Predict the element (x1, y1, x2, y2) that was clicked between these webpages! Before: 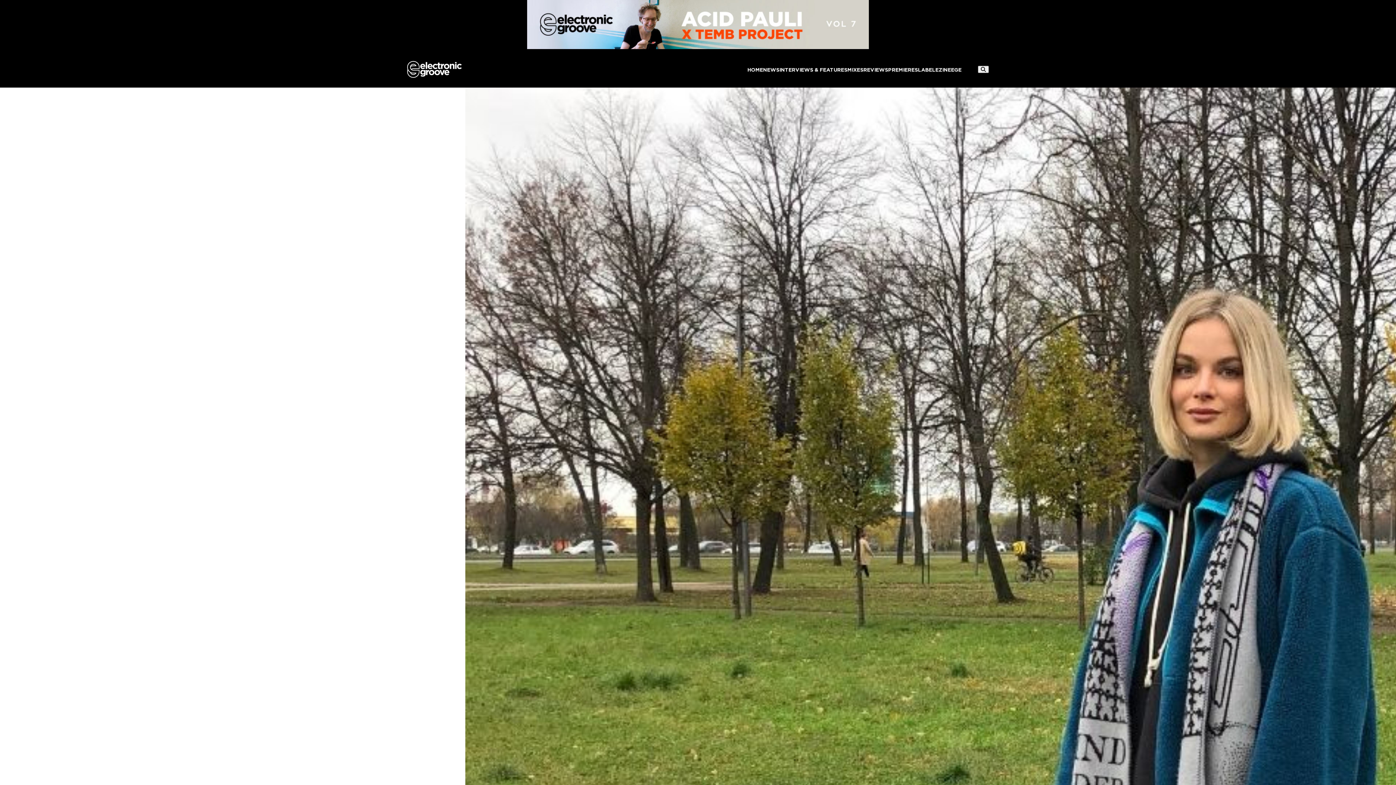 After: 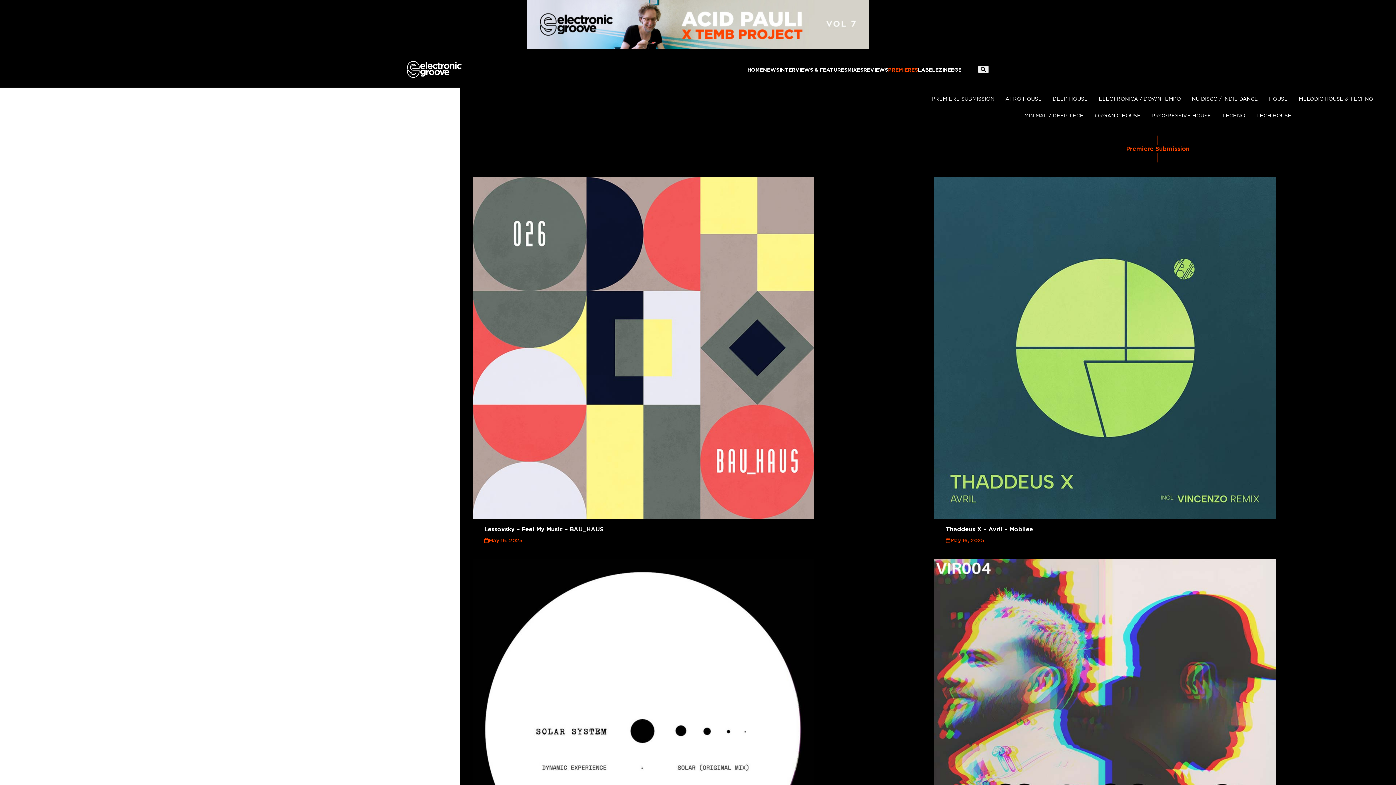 Action: bbox: (888, 65, 918, 73) label: PREMIERES